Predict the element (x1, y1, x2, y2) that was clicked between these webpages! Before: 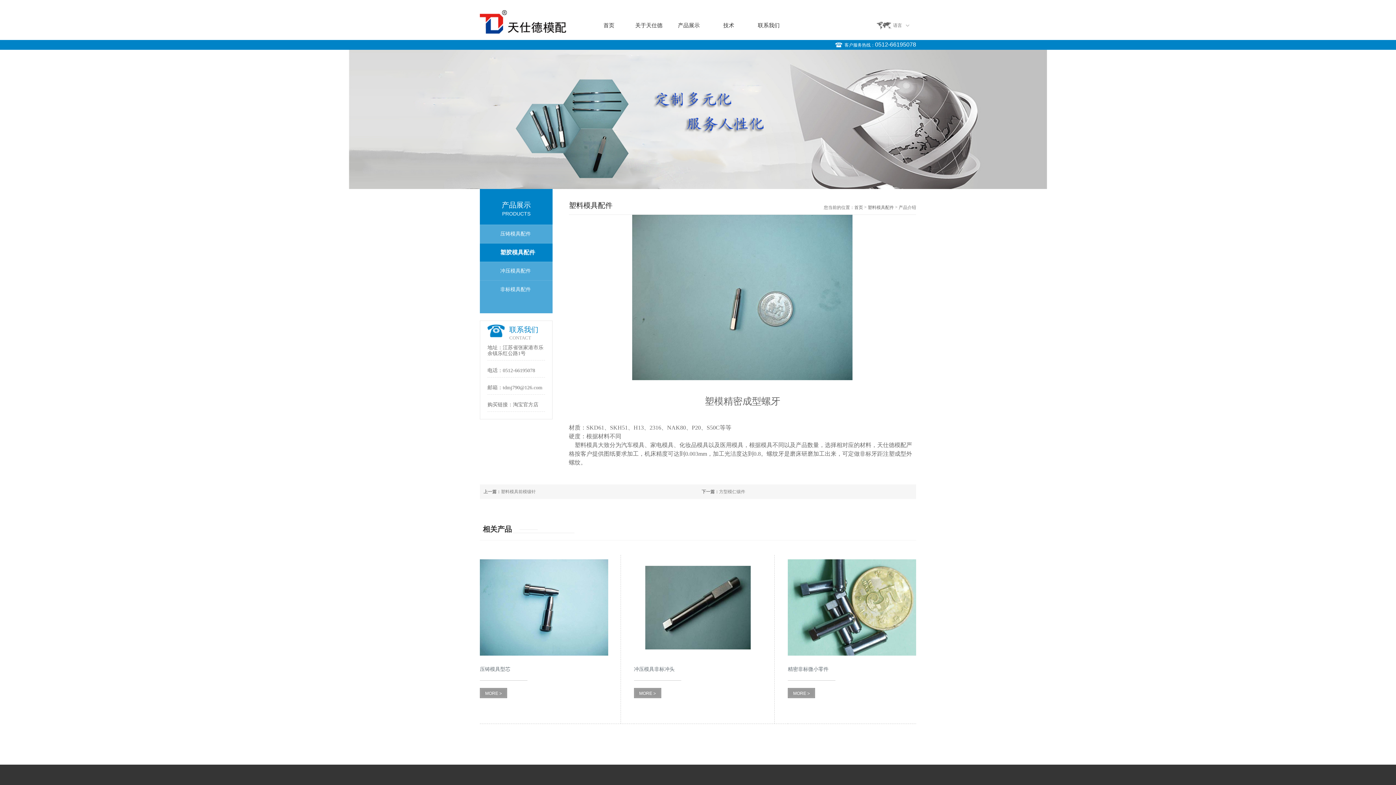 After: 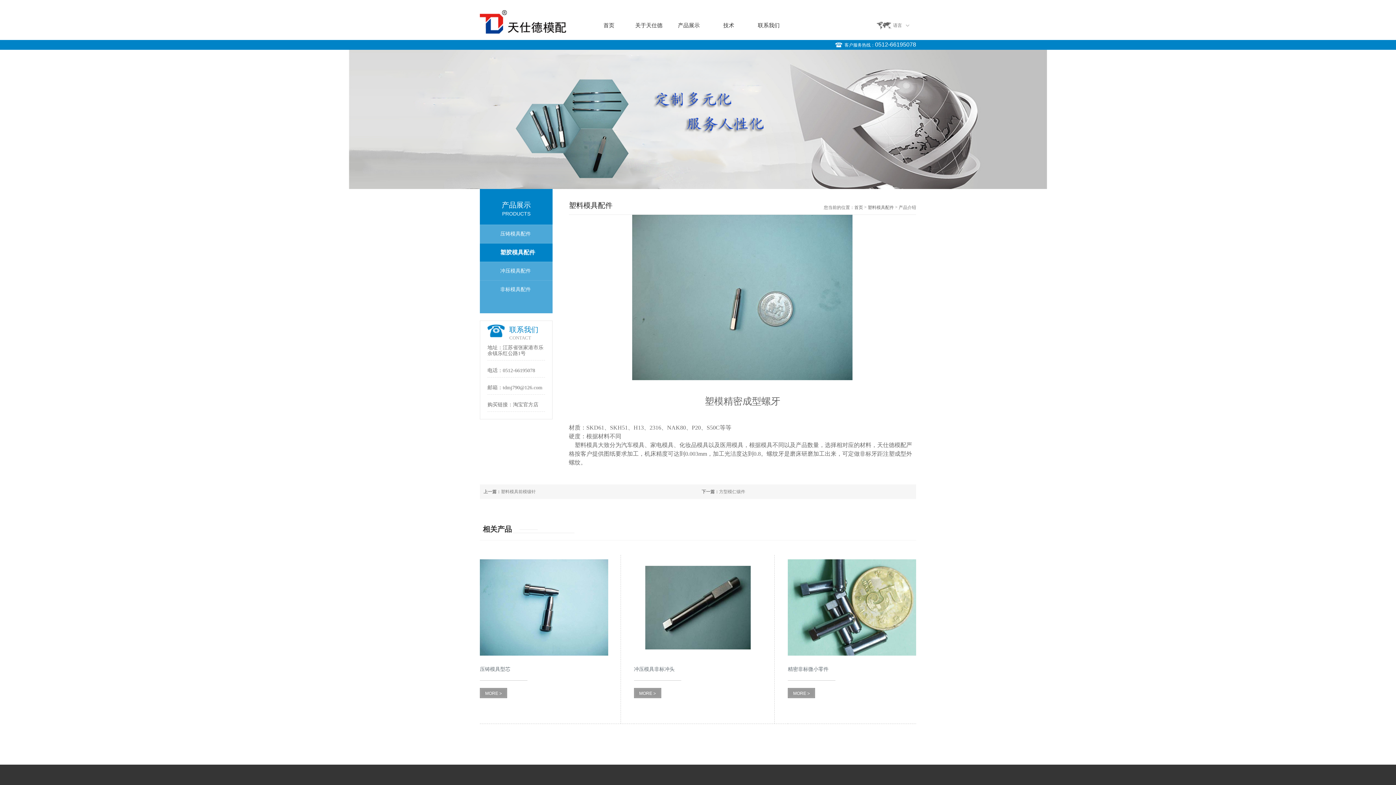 Action: bbox: (480, 243, 552, 261) label: 塑胶模具配件